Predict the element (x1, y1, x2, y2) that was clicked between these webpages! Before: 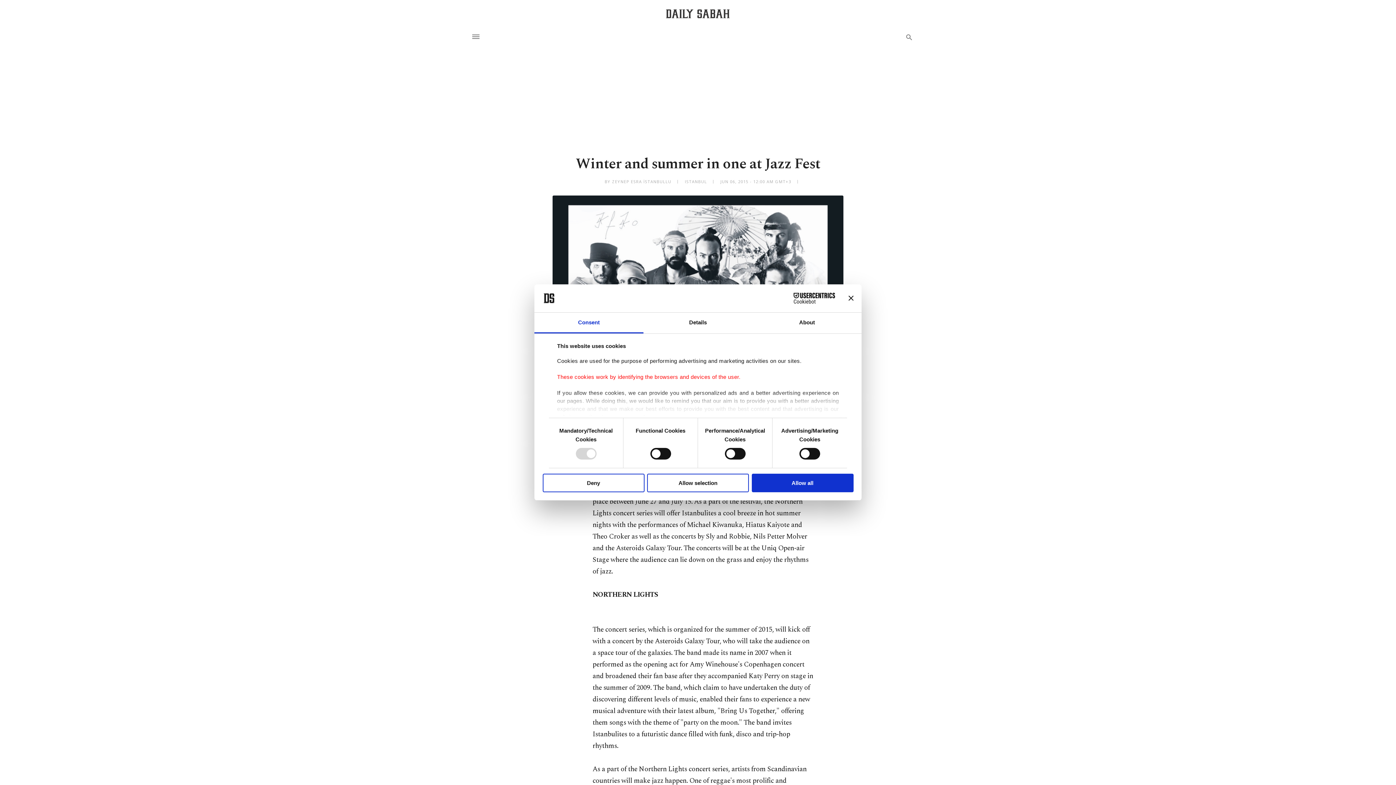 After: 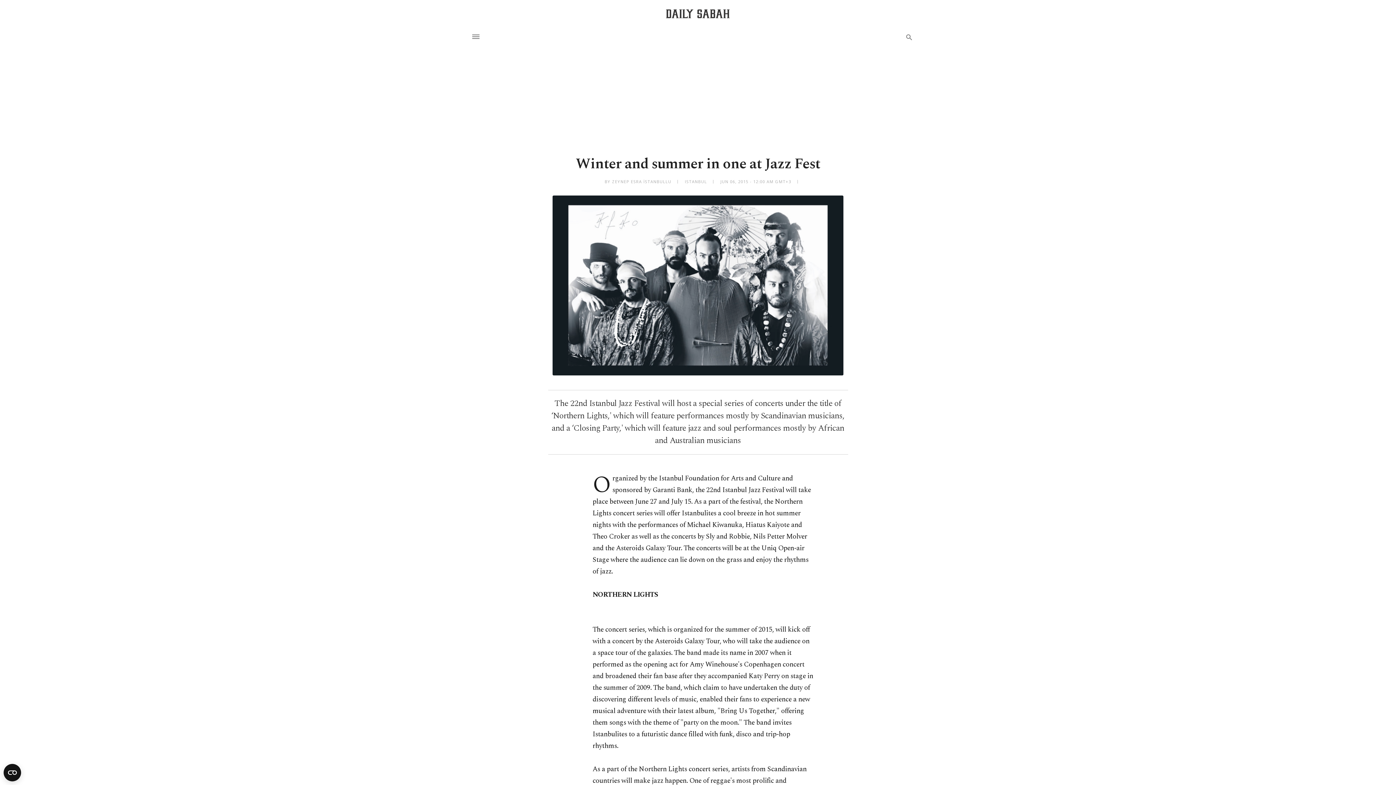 Action: label: Allow selection bbox: (647, 473, 749, 492)